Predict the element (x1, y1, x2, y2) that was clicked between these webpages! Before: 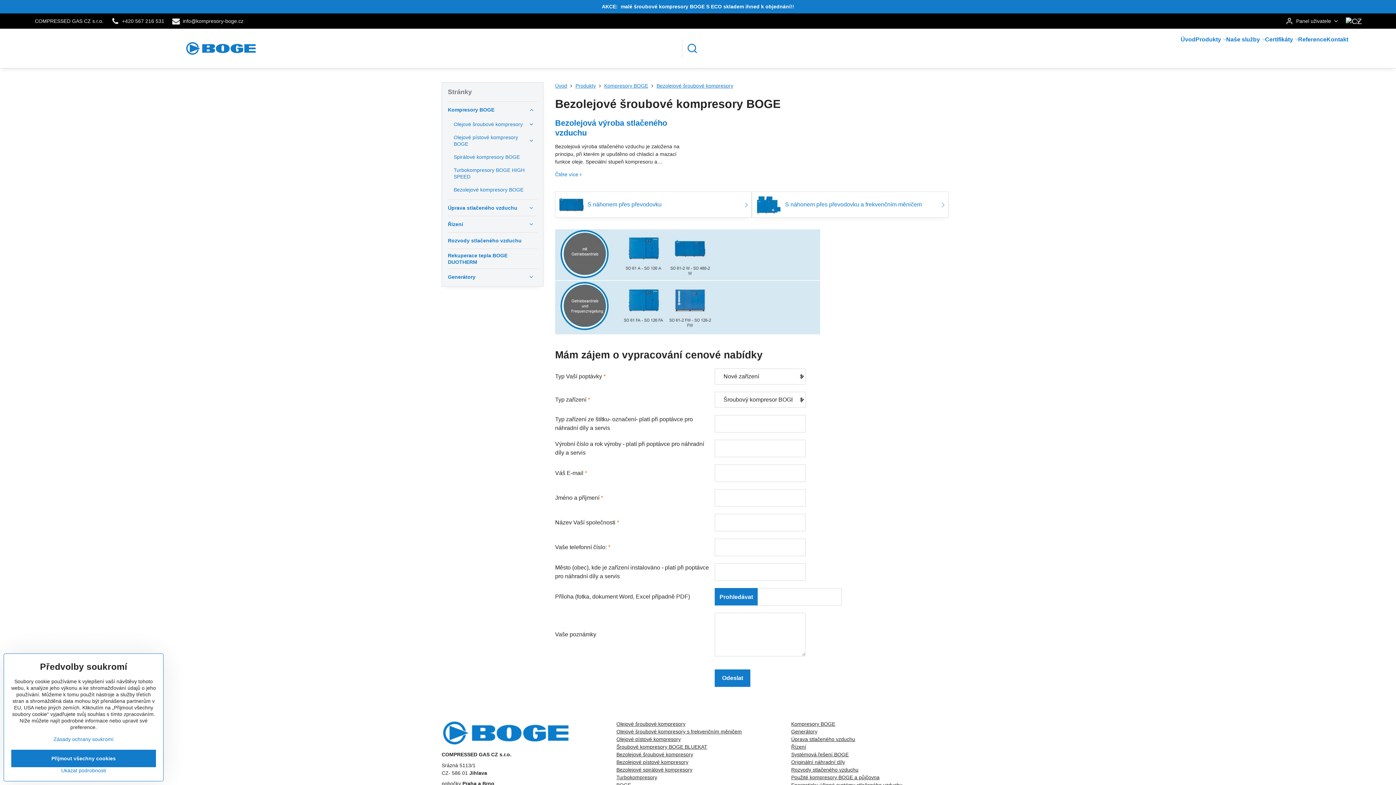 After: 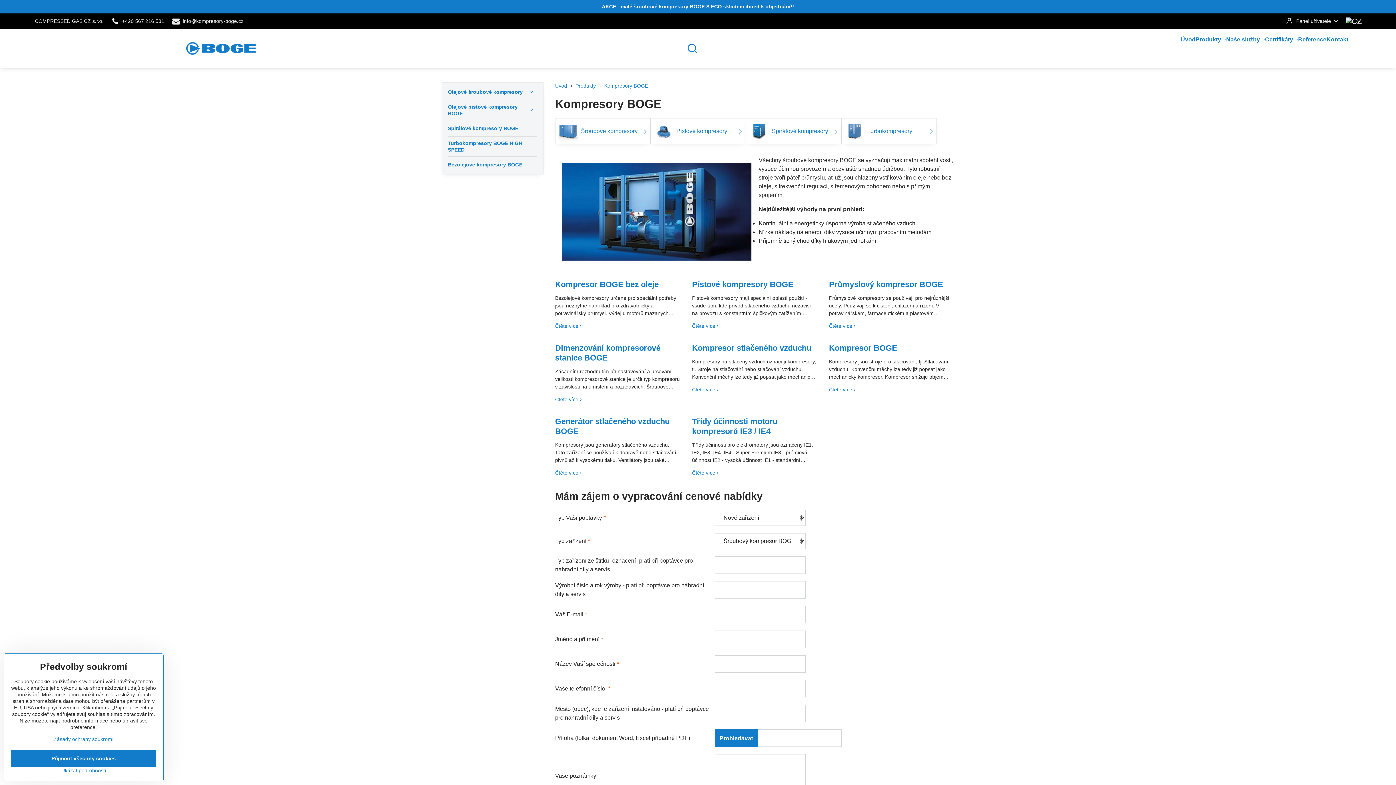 Action: label: Kompresory BOGE bbox: (604, 82, 648, 88)